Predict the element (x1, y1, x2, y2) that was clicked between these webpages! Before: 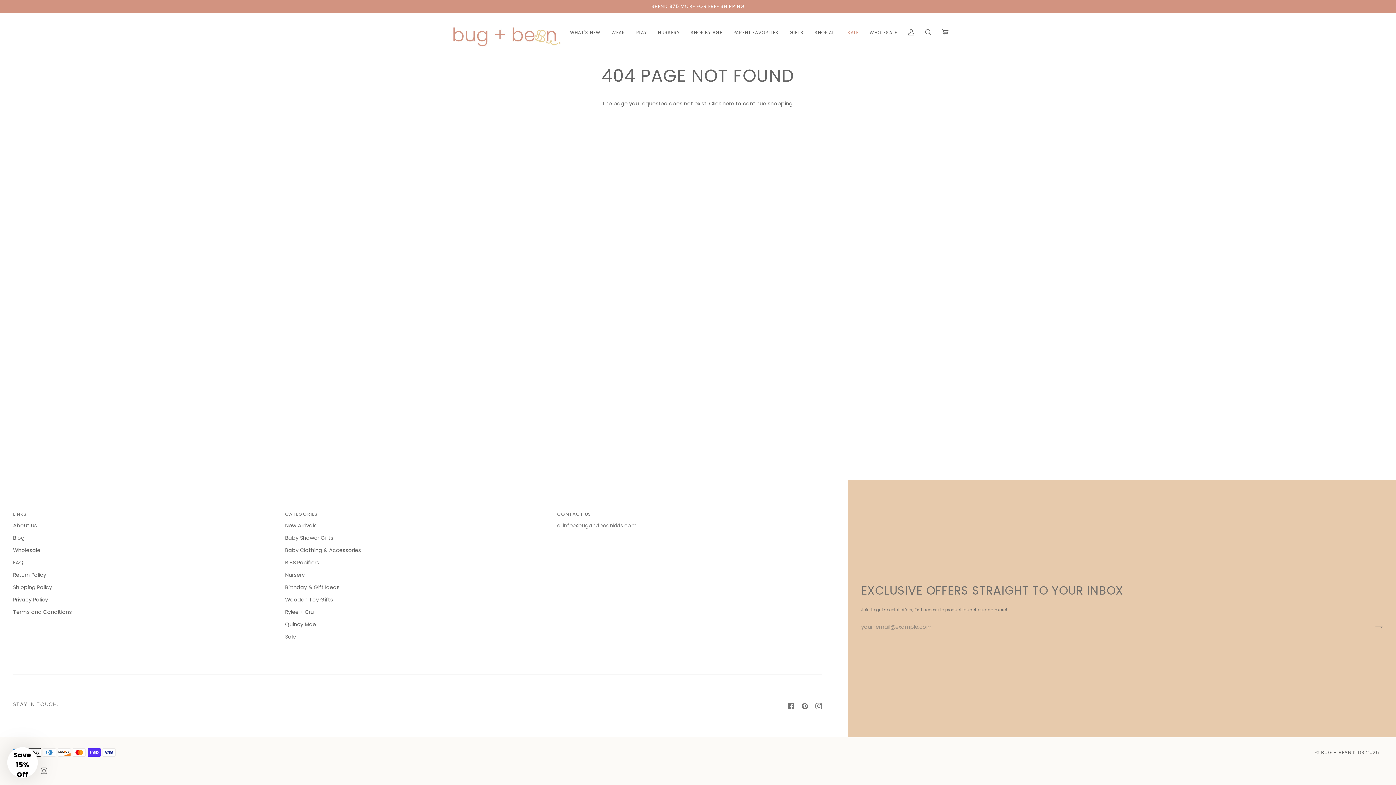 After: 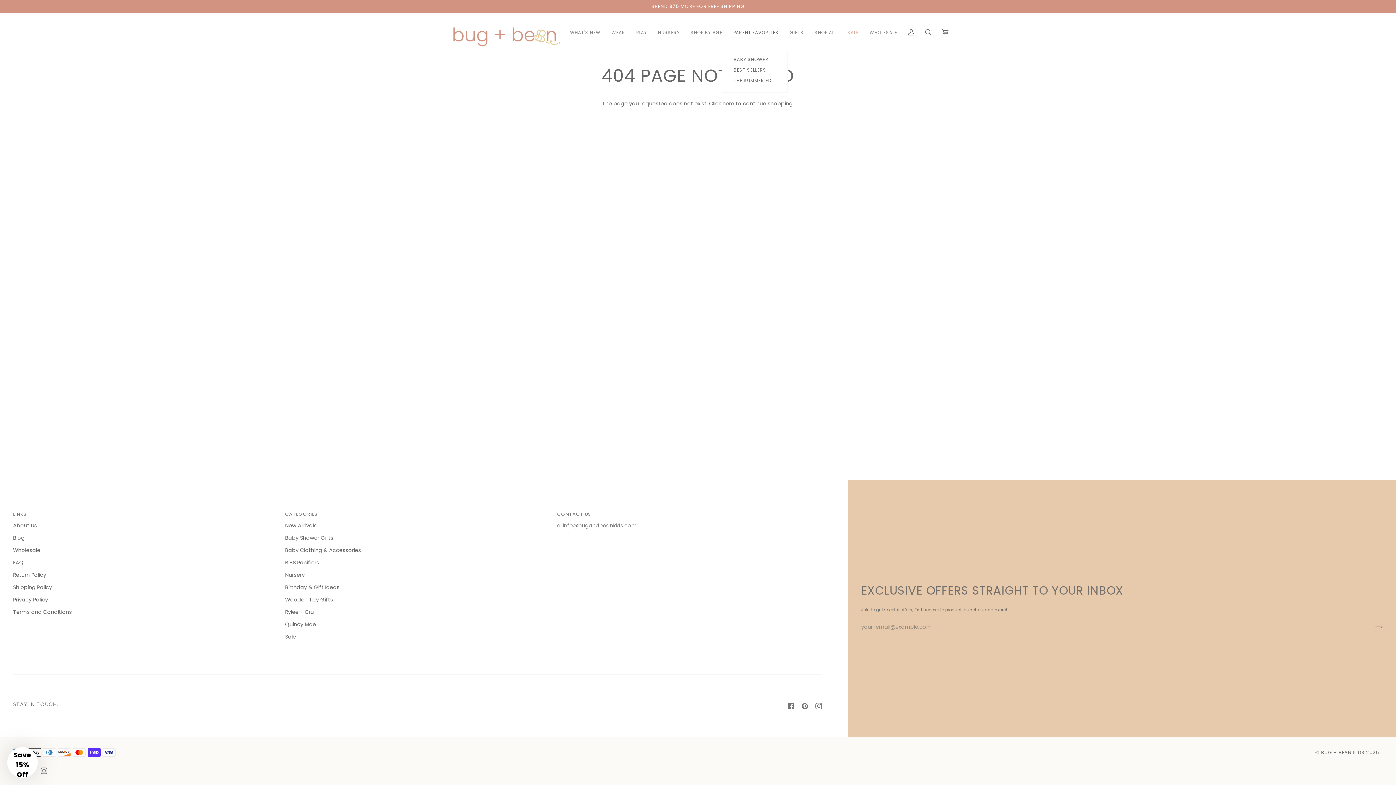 Action: bbox: (728, 13, 784, 51) label: PARENT FAVORITES